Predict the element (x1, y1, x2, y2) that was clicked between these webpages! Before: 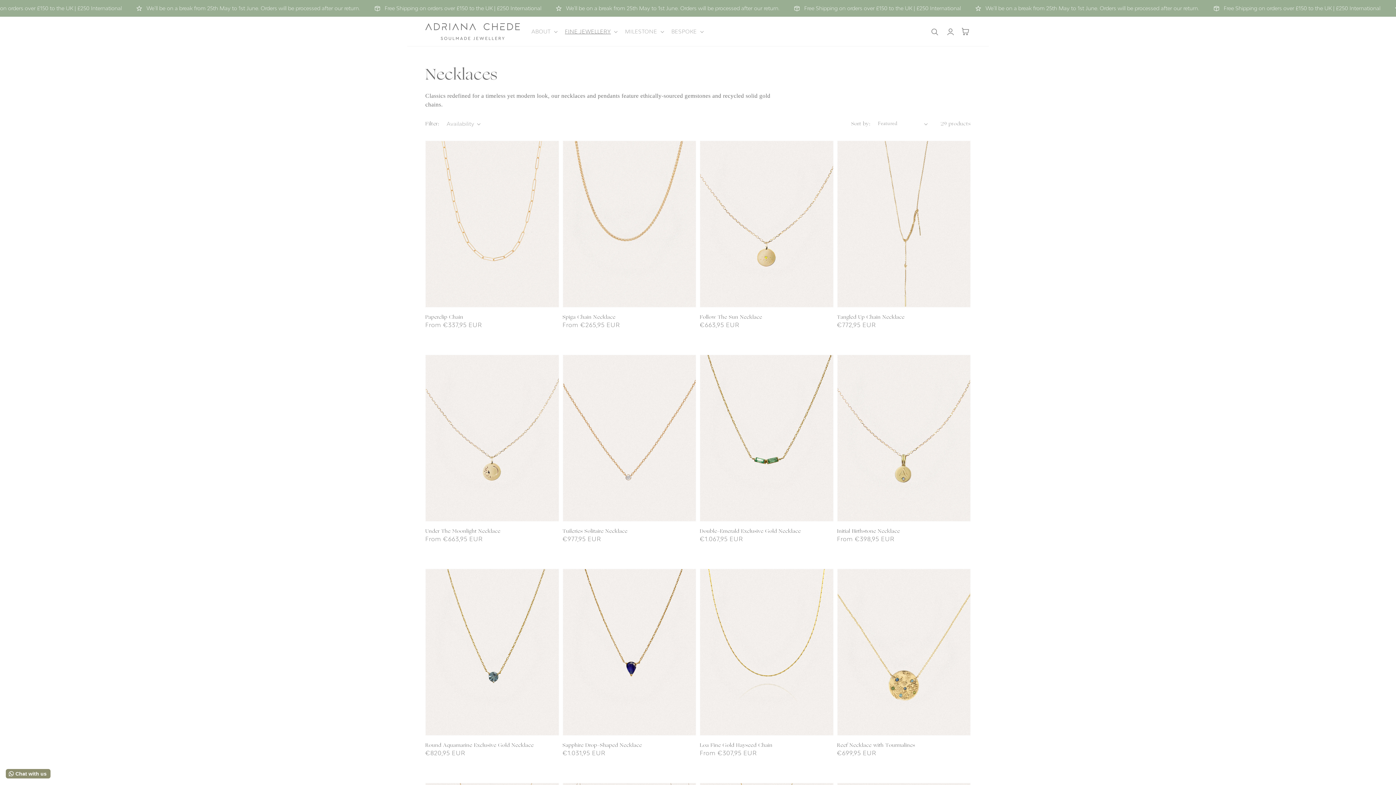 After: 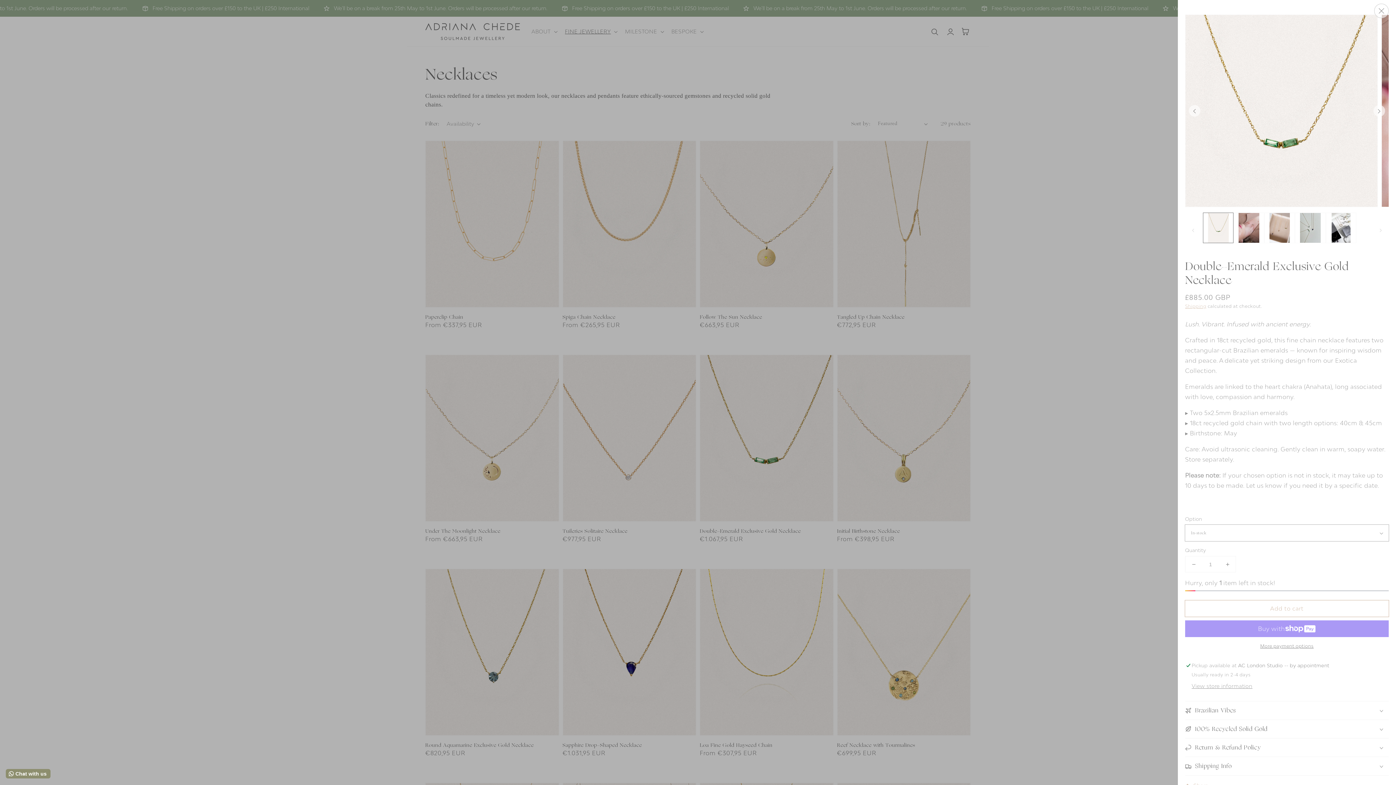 Action: label: View options bbox: (707, 497, 826, 514)